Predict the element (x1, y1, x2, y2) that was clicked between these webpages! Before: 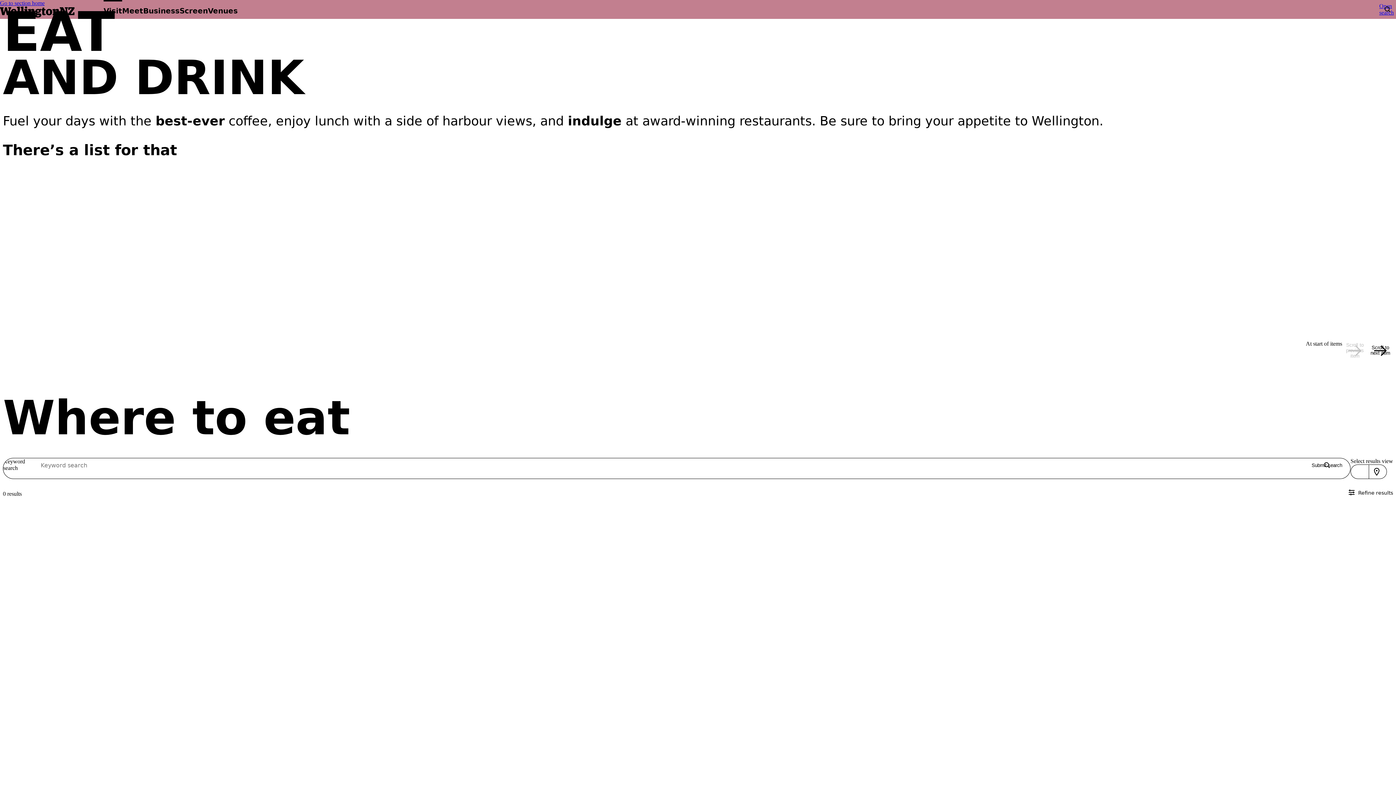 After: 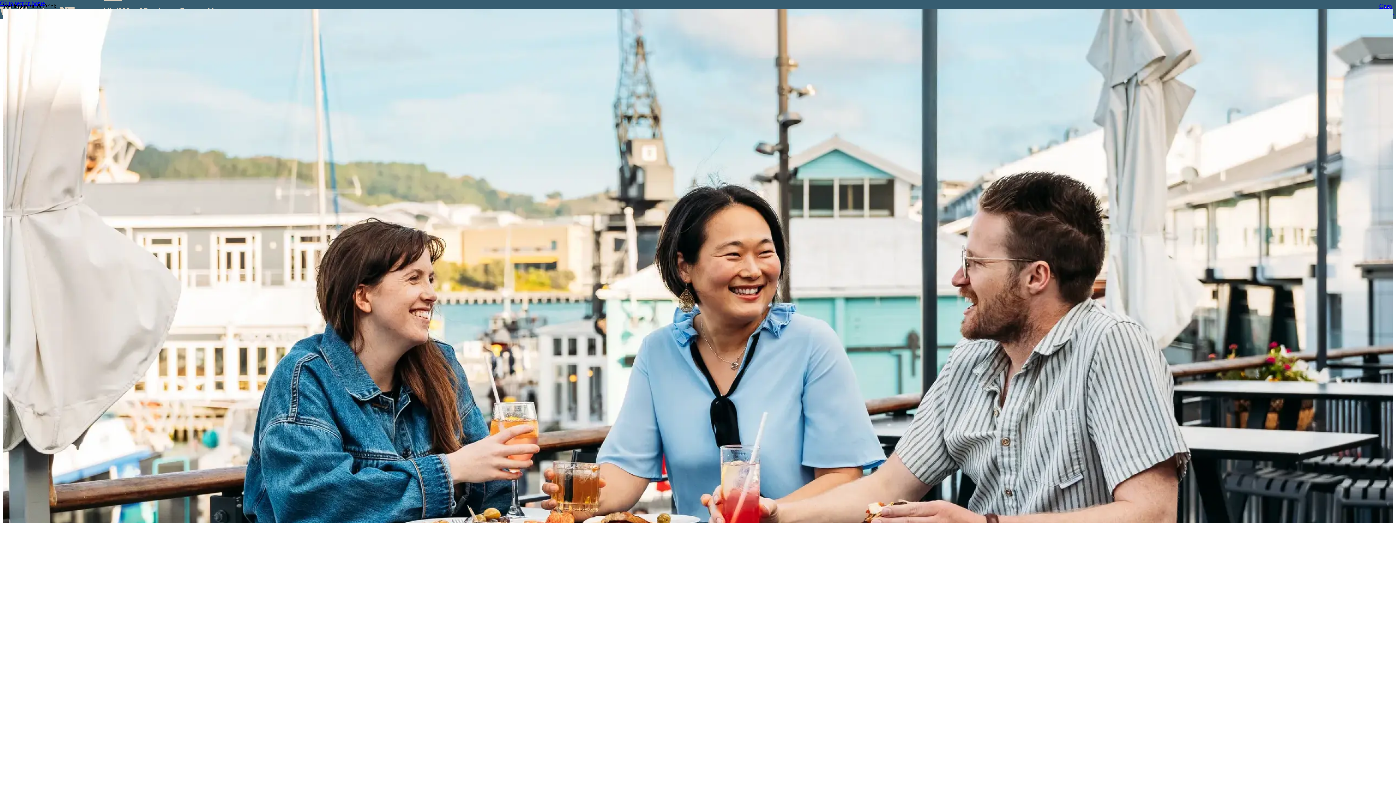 Action: bbox: (75, 168, 148, 322) label: By the seaside: Where to eat and drink on the waterfront

The sun is shining and the harbour is glistening. If you’re wandering along Wellington’s beautiful waterfront, here’s where you can eat and drink along the way.